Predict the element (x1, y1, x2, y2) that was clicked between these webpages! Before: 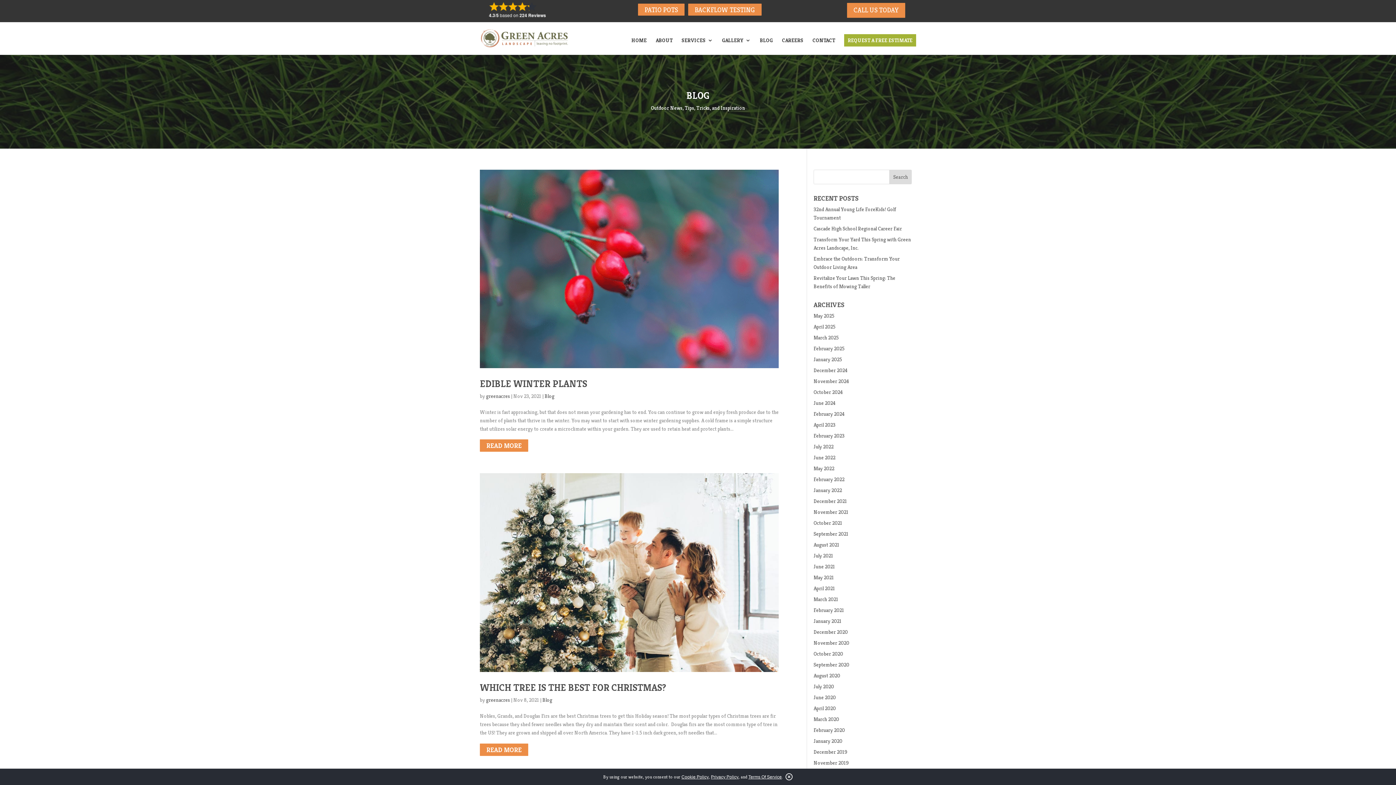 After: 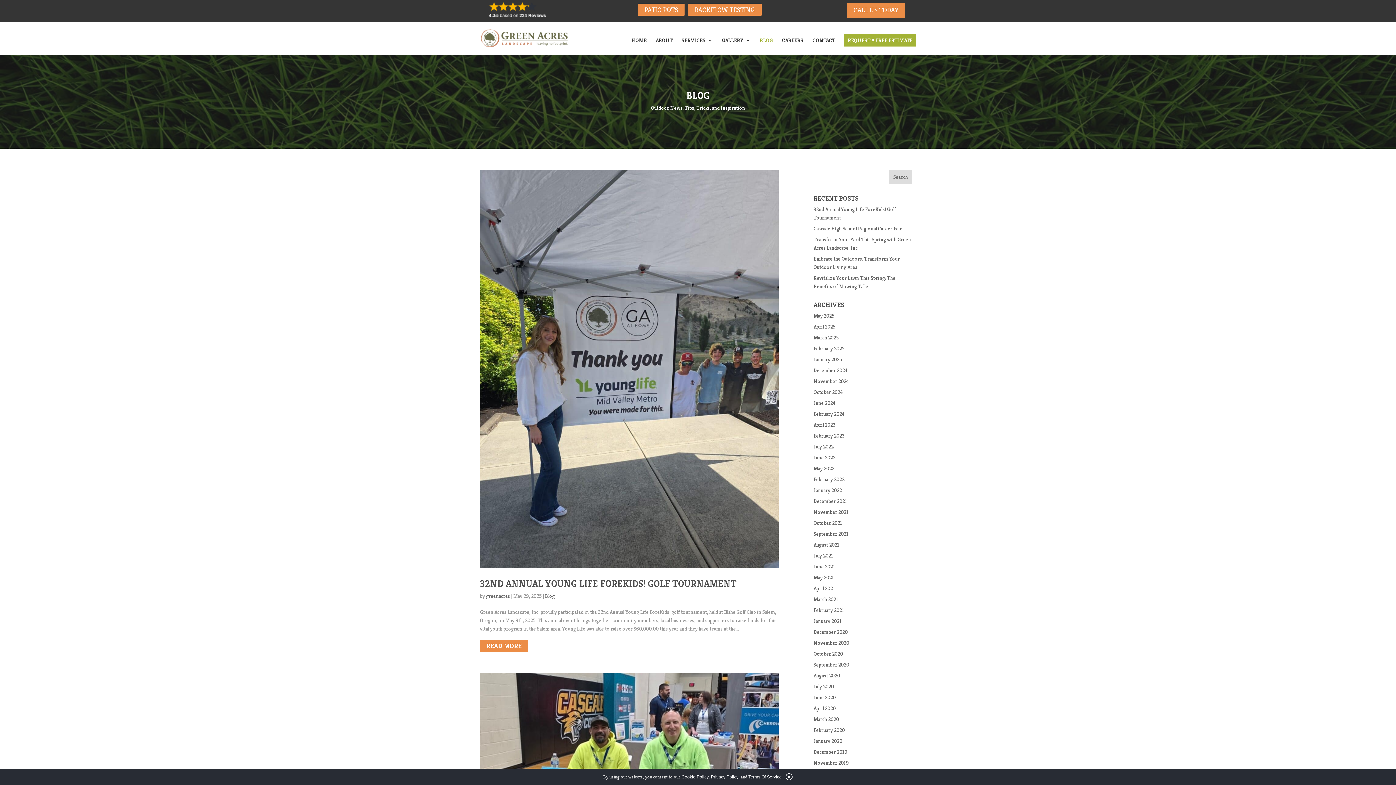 Action: label: Blog bbox: (542, 697, 552, 703)